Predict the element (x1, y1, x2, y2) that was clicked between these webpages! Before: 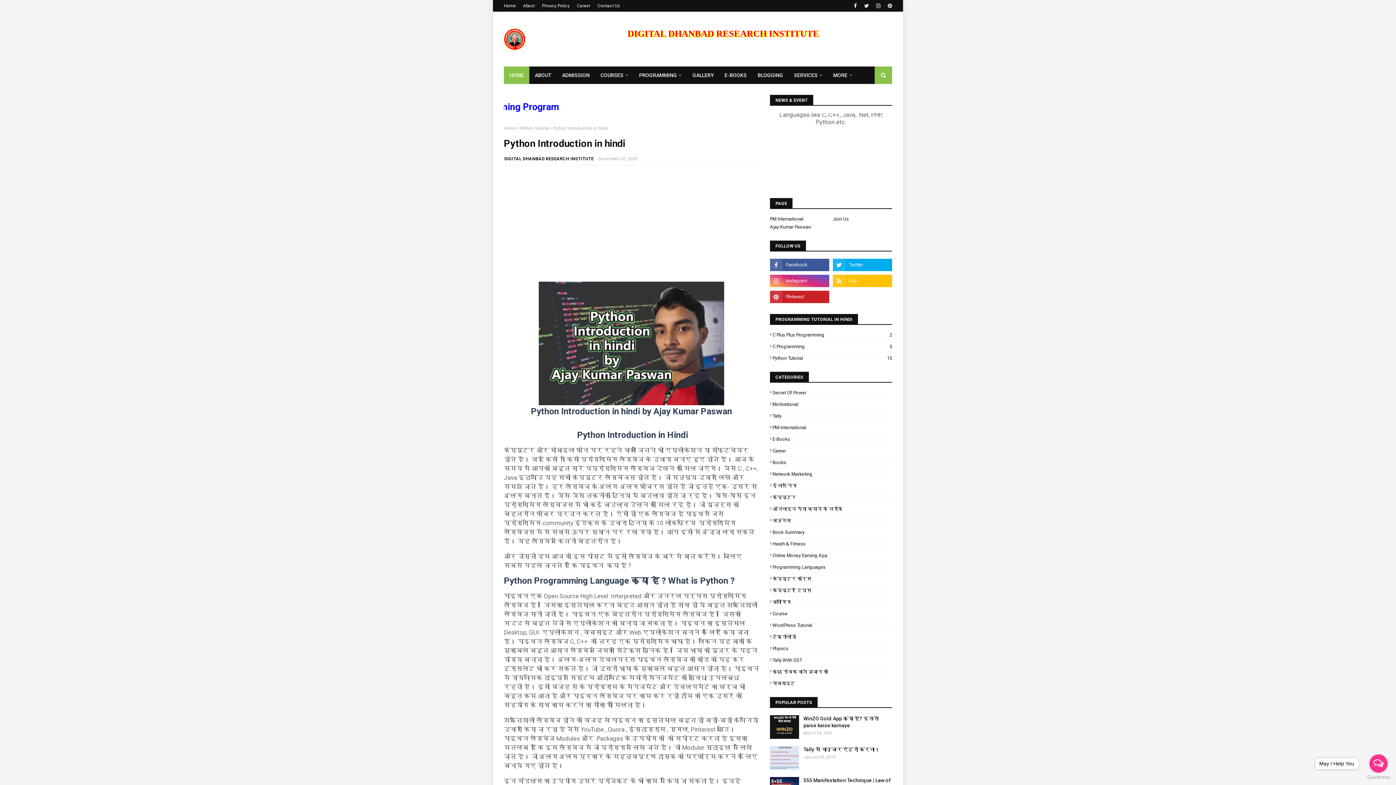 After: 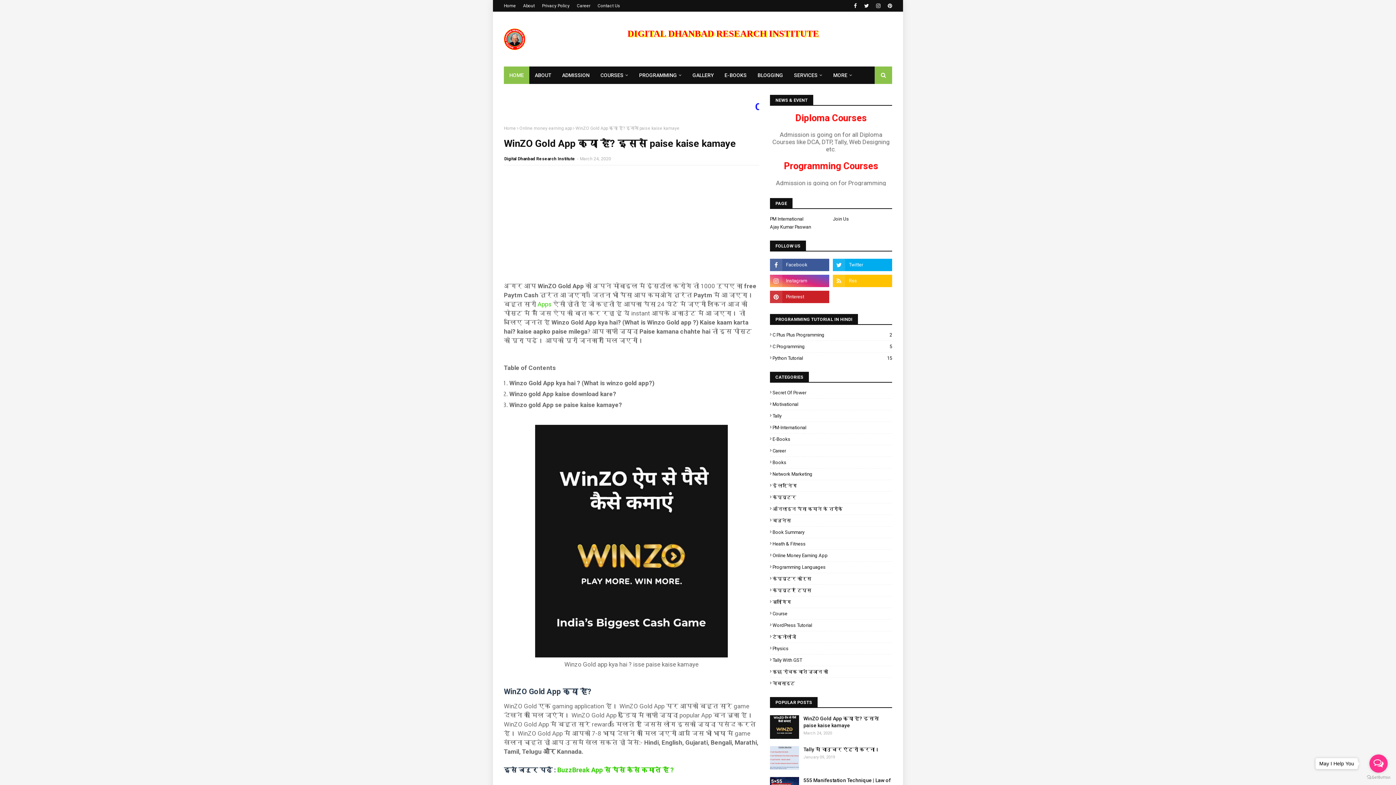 Action: bbox: (770, 715, 799, 739)